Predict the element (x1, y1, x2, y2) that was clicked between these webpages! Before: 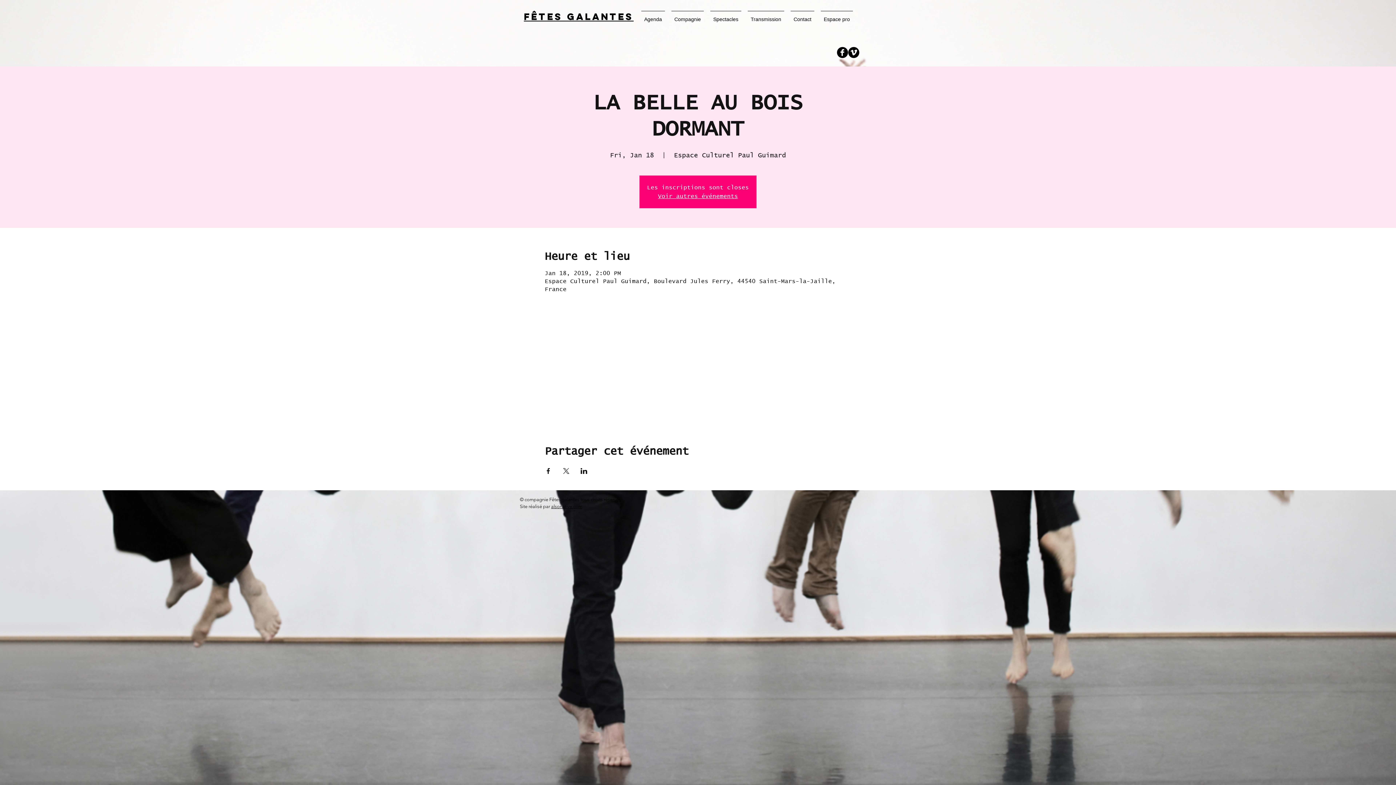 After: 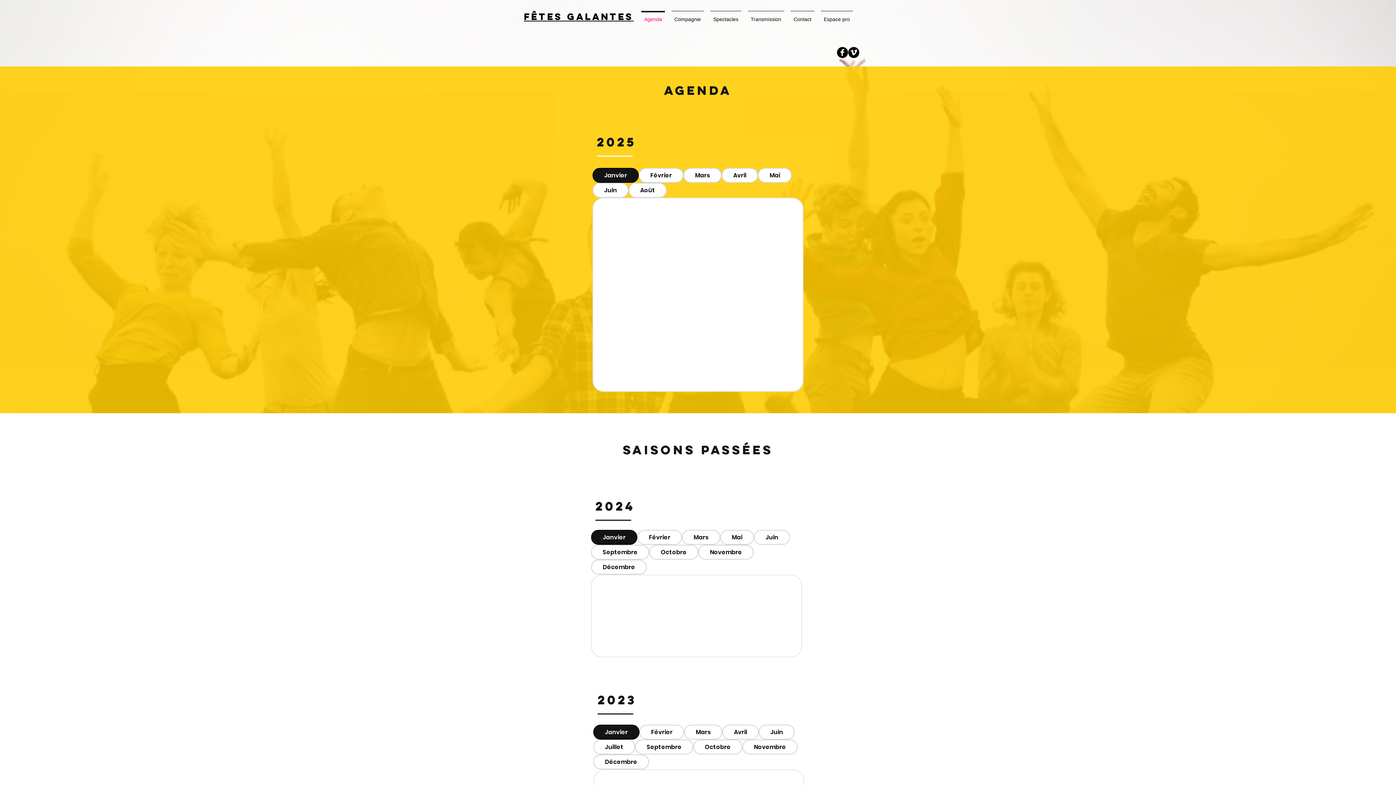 Action: bbox: (638, 10, 668, 21) label: Agenda